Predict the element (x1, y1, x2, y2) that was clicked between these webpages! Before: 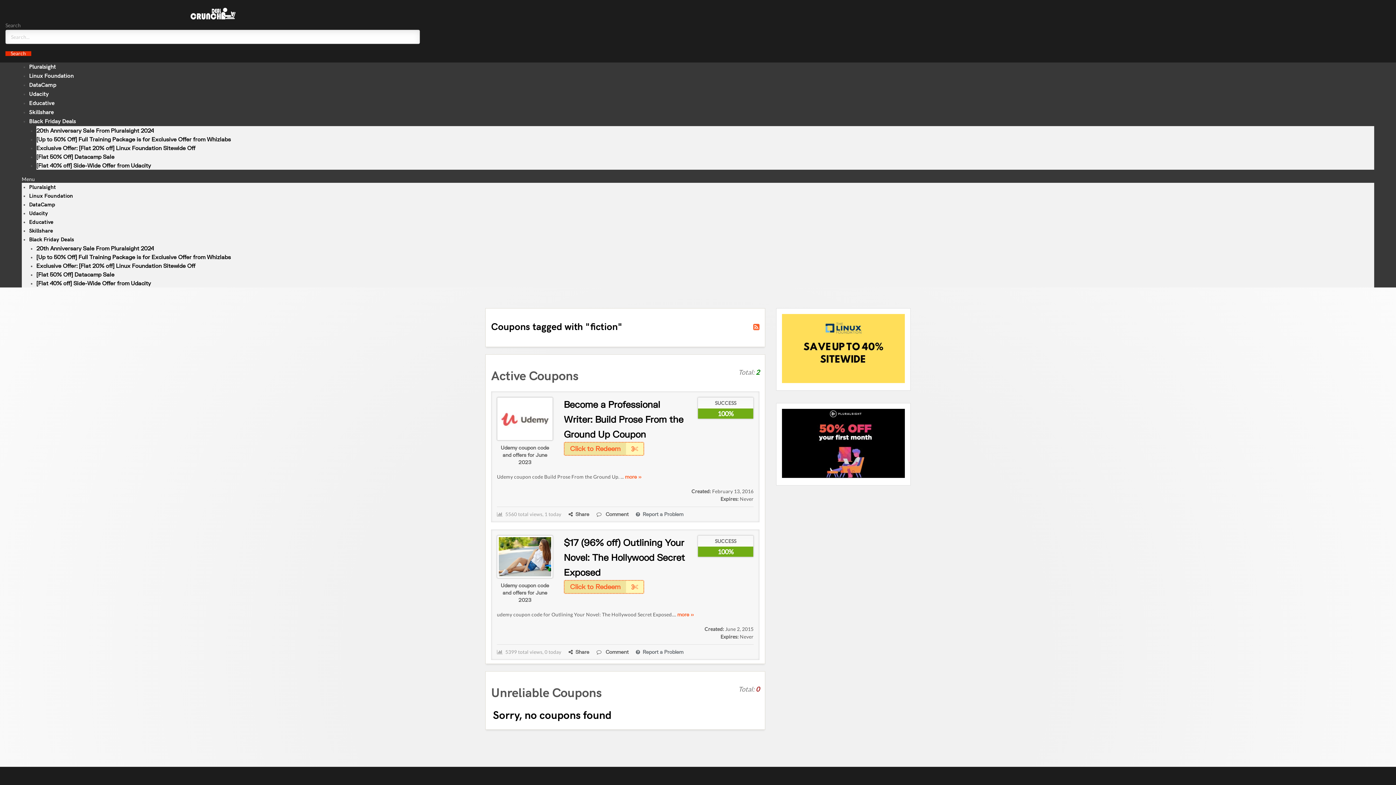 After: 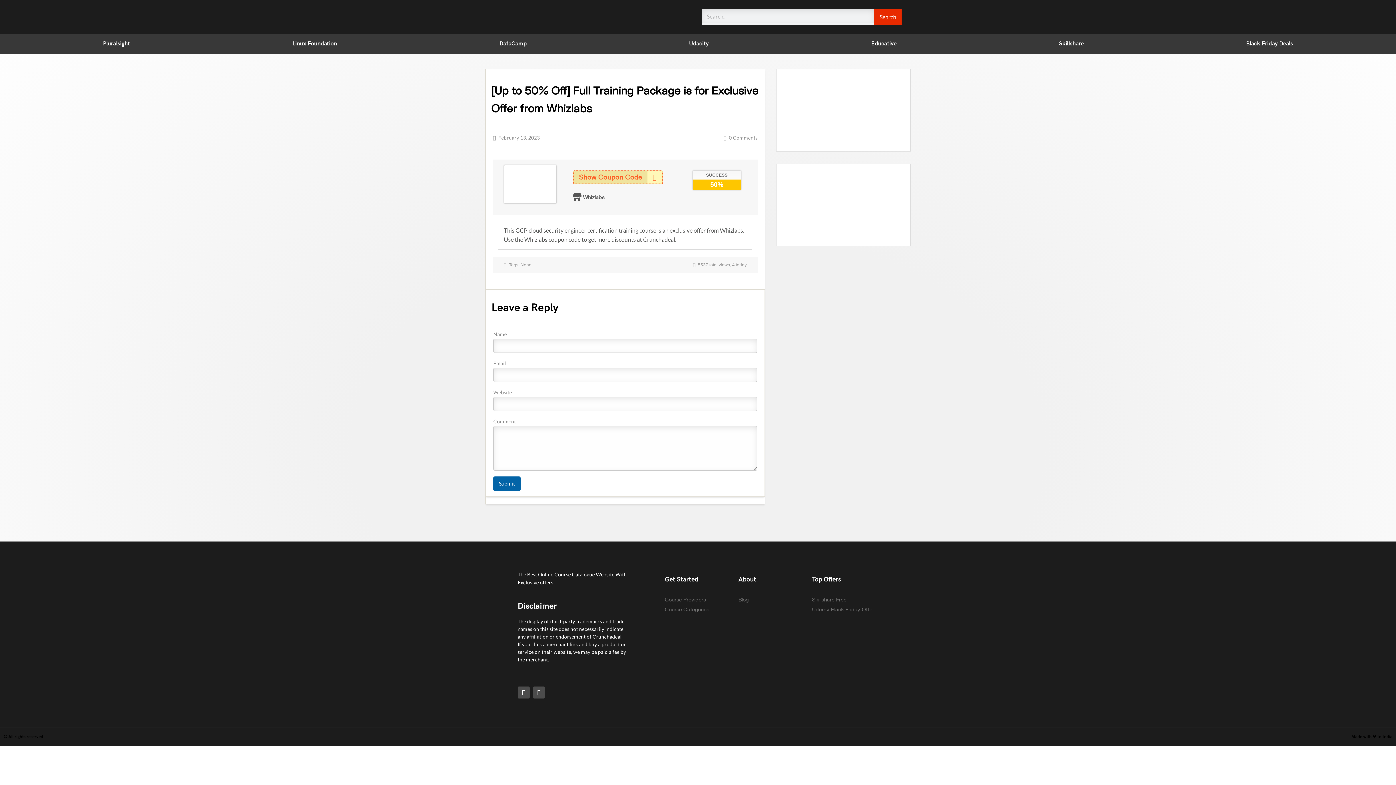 Action: label: [Up to 50% Off] Full Training Package is for Exclusive Offer from Whizlabs bbox: (36, 253, 230, 260)